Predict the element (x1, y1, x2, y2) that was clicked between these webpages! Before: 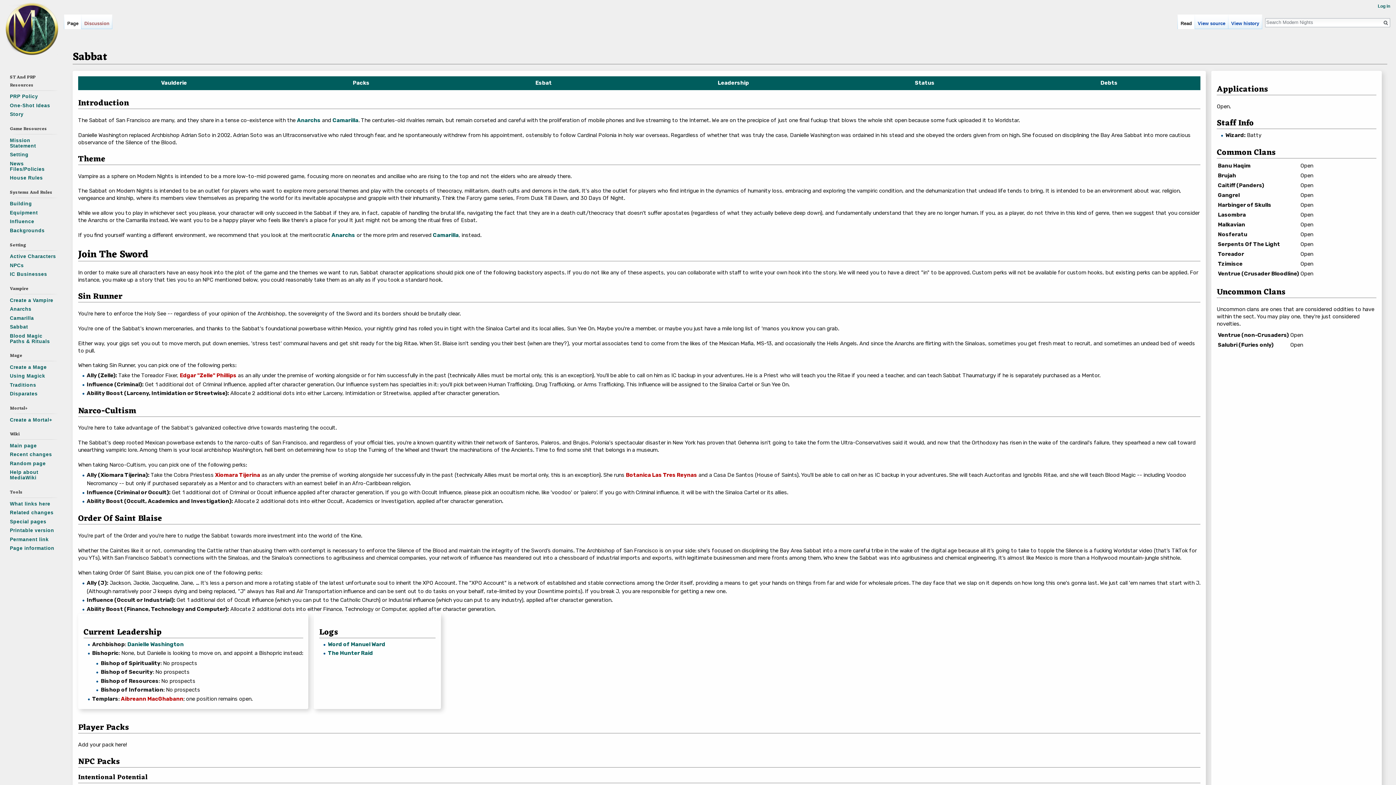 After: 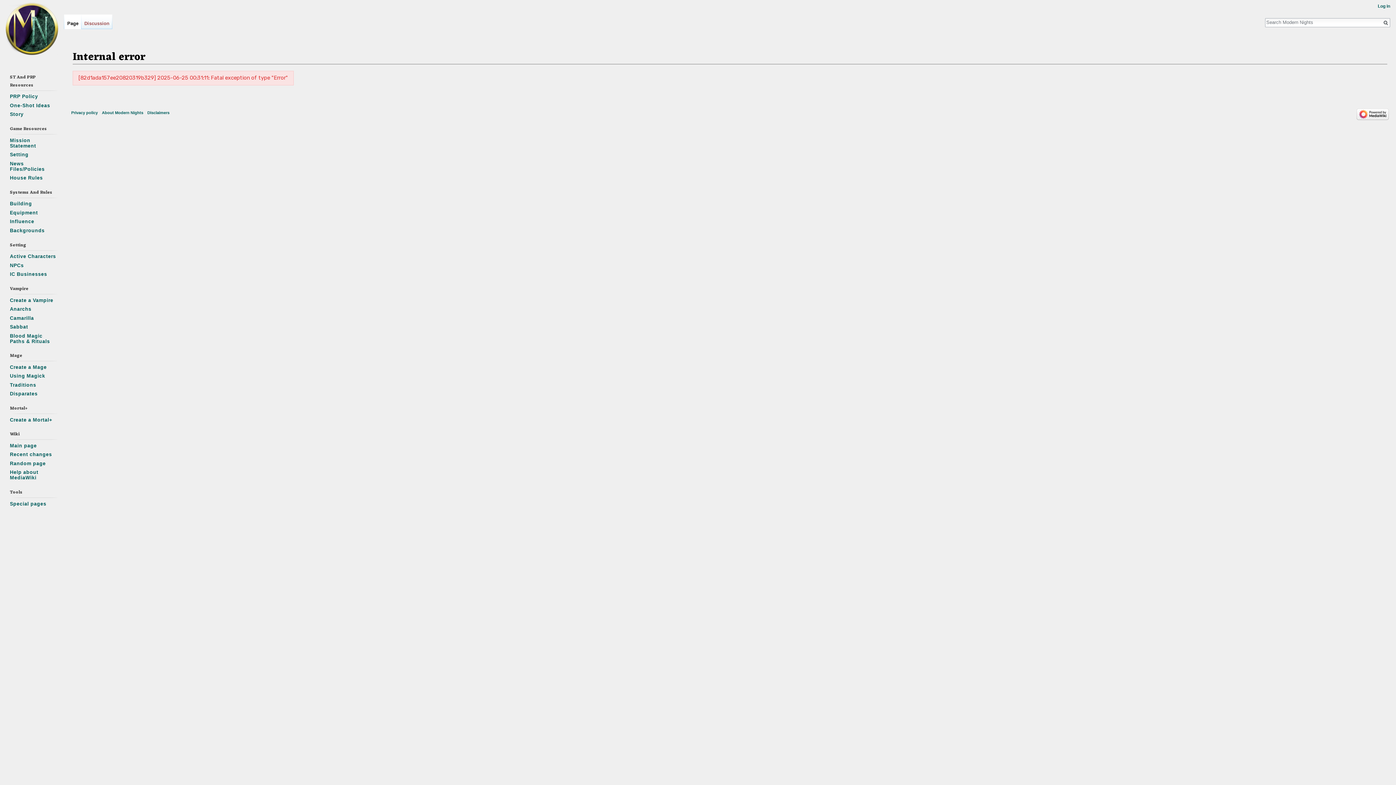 Action: label: Xiomara Tijerina bbox: (215, 472, 260, 478)